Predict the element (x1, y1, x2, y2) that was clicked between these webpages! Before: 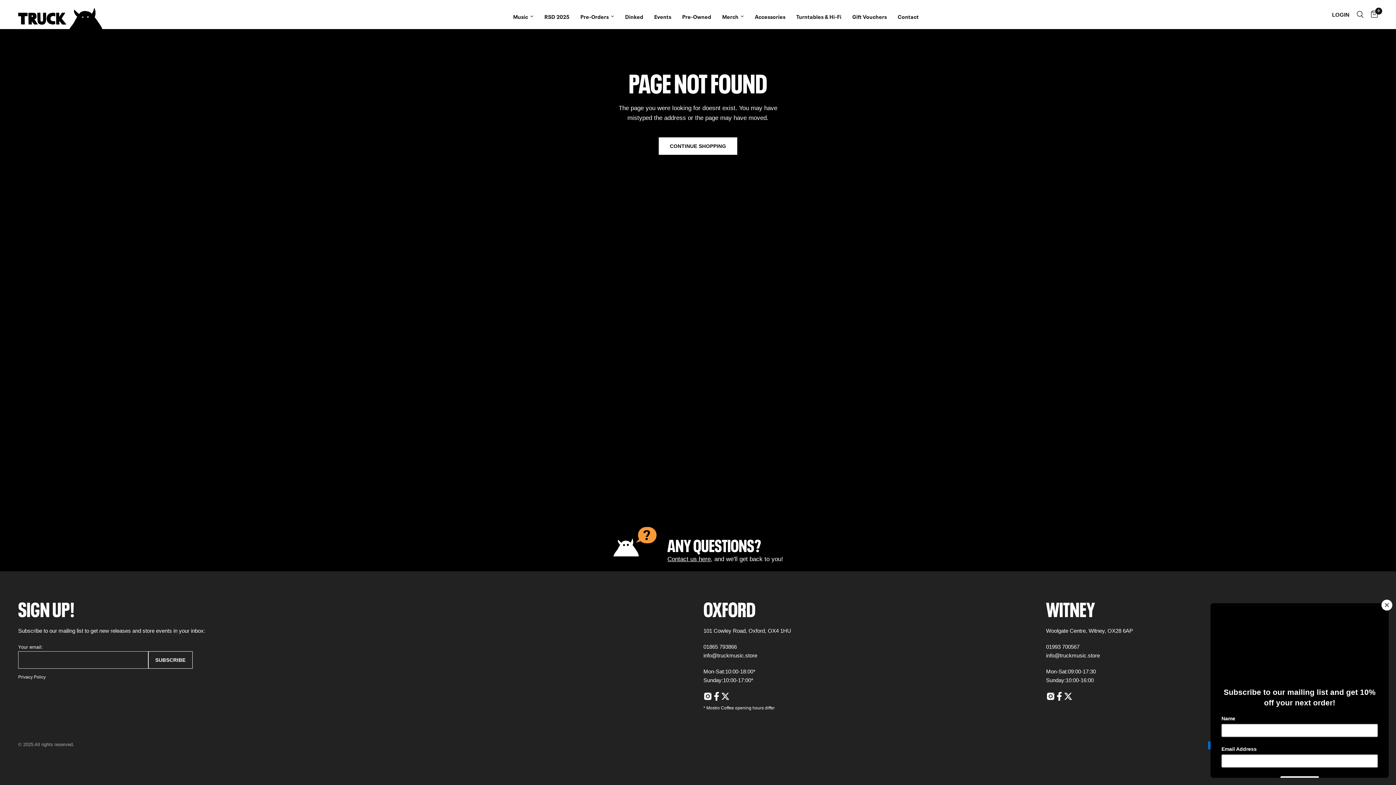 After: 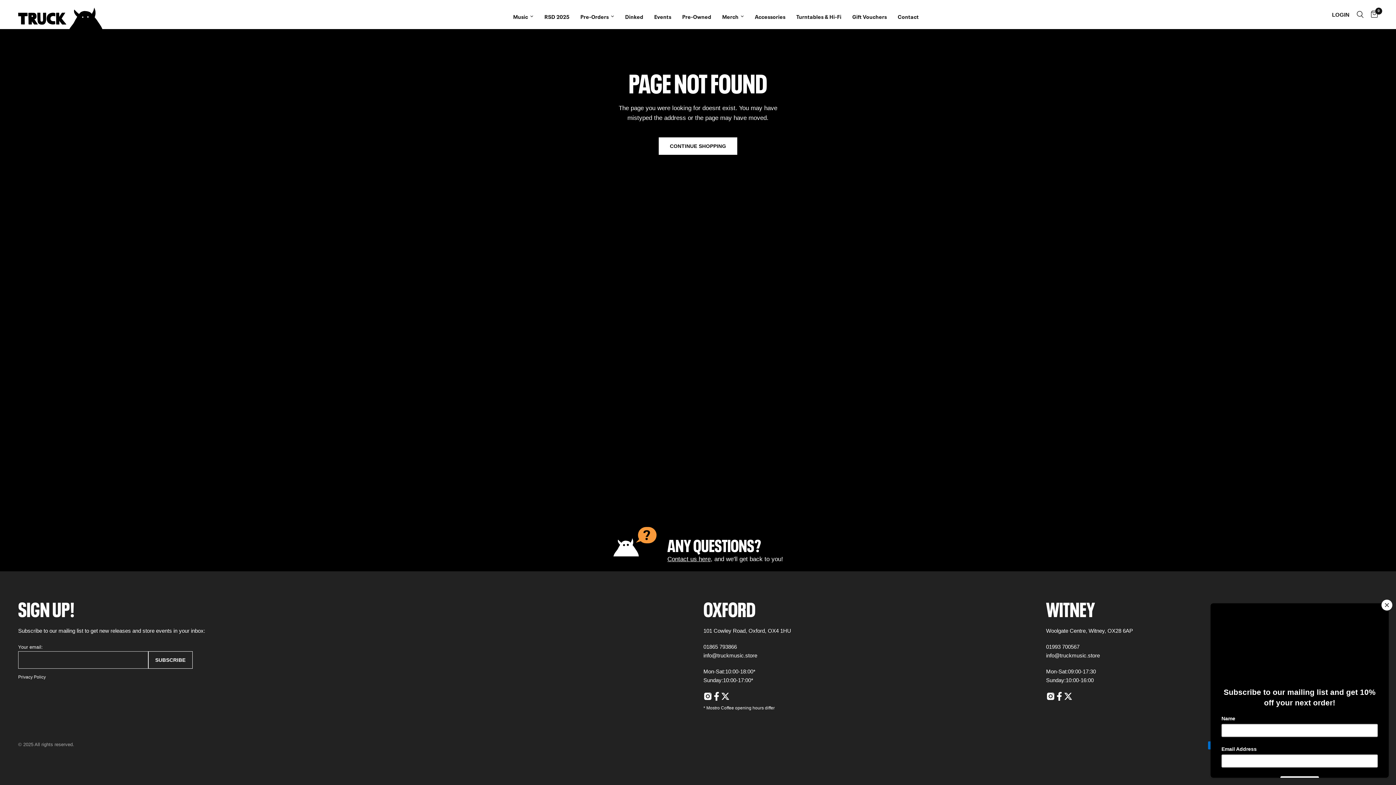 Action: label: 01993 700567 bbox: (1046, 644, 1079, 650)